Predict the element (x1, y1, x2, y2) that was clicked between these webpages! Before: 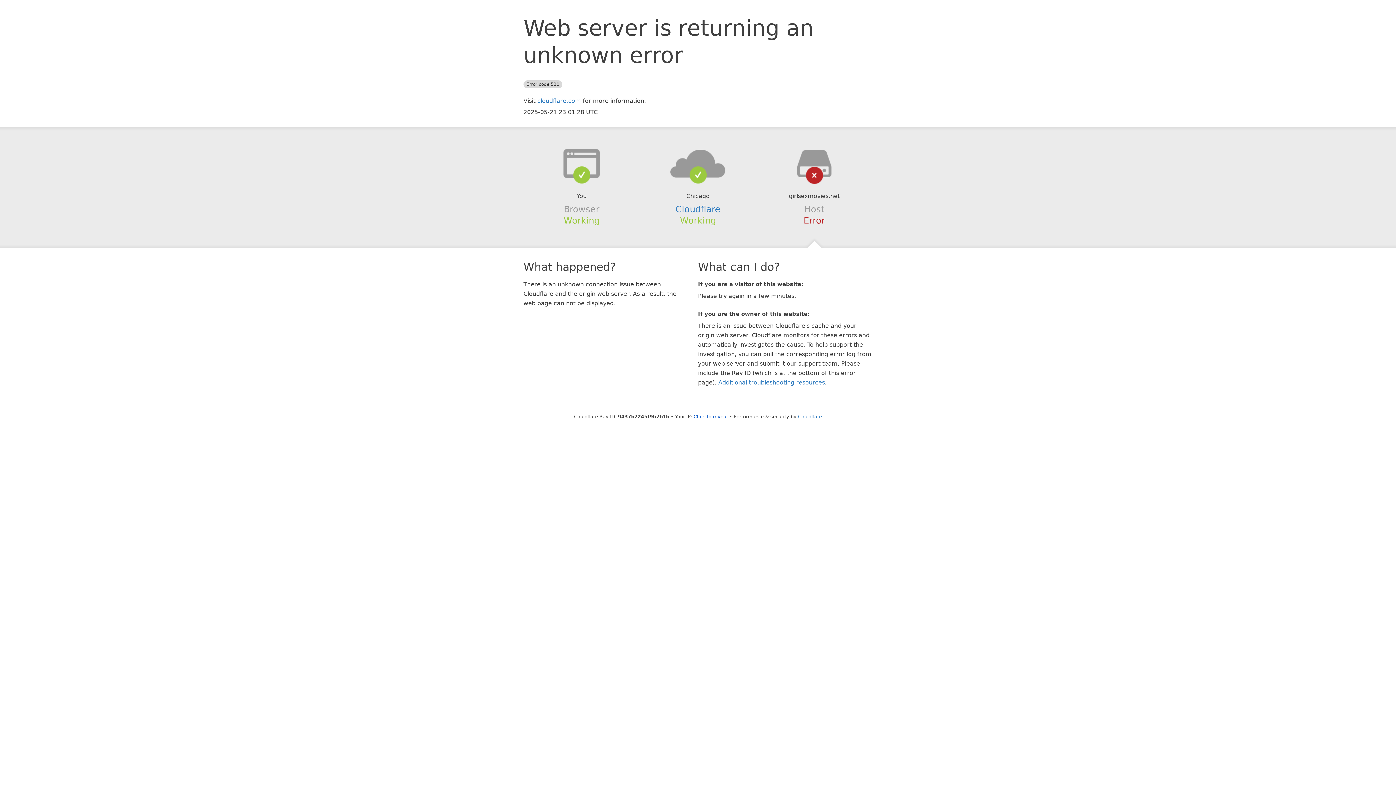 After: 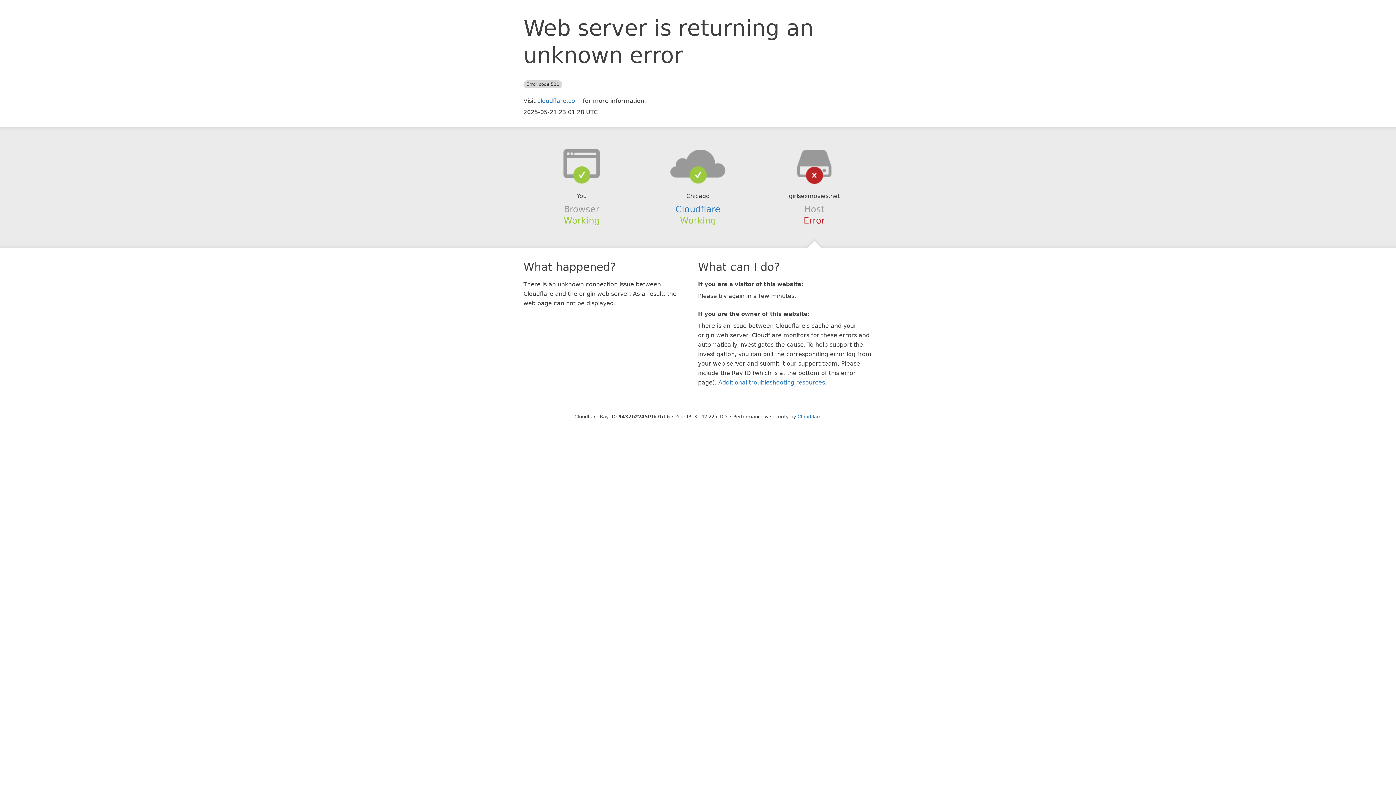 Action: label: Click to reveal bbox: (693, 414, 728, 419)